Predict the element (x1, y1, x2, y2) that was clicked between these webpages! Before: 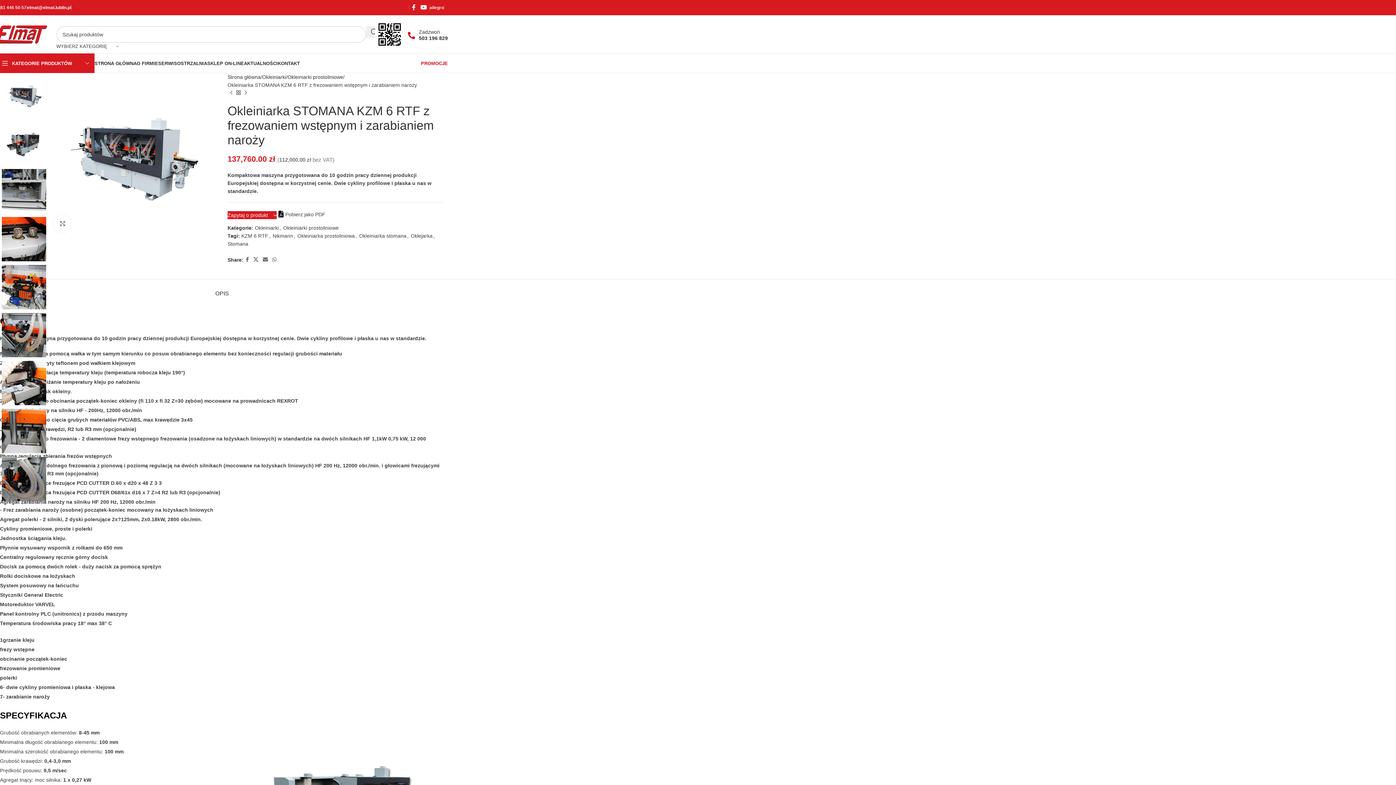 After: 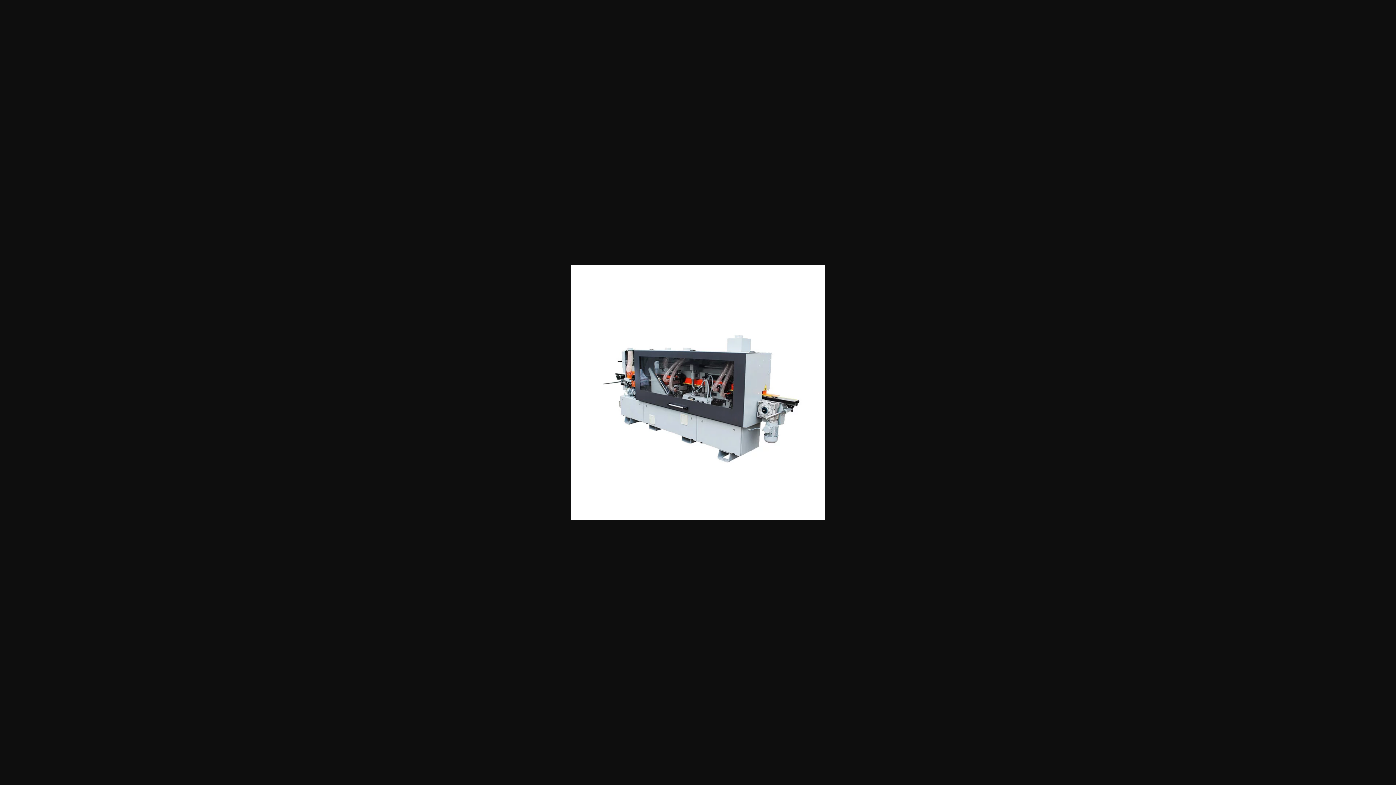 Action: bbox: (49, 152, 214, 158)